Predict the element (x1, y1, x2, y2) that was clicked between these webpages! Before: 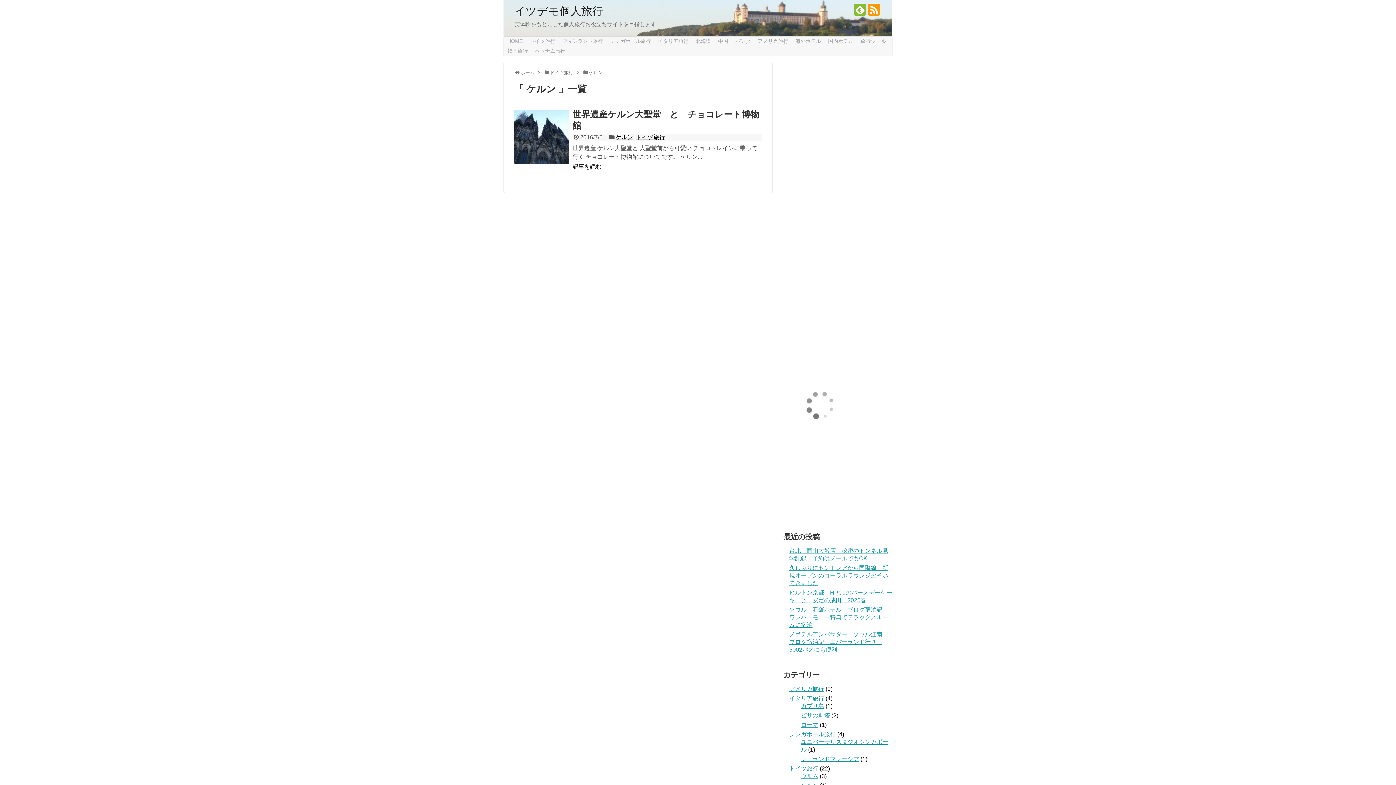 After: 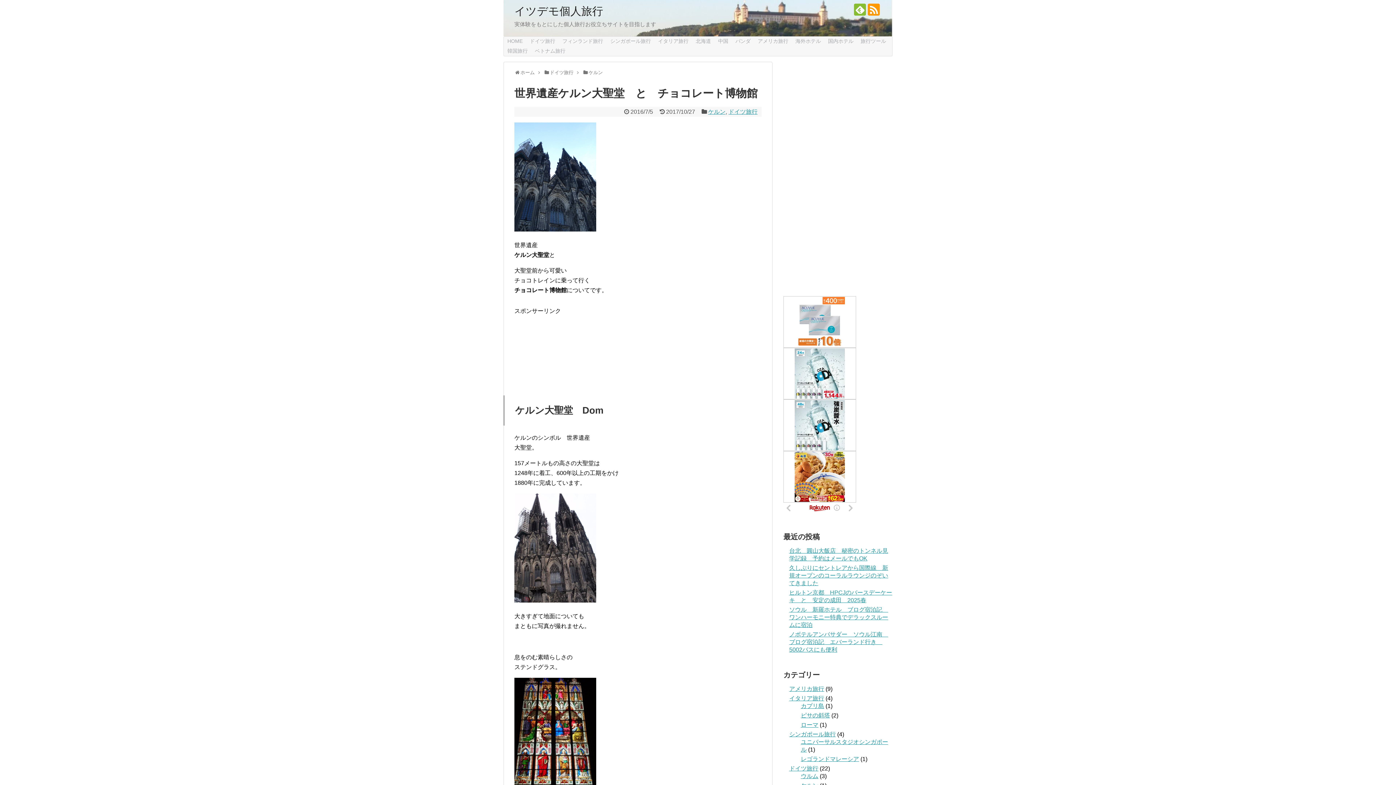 Action: label: 記事を読む bbox: (572, 163, 601, 169)